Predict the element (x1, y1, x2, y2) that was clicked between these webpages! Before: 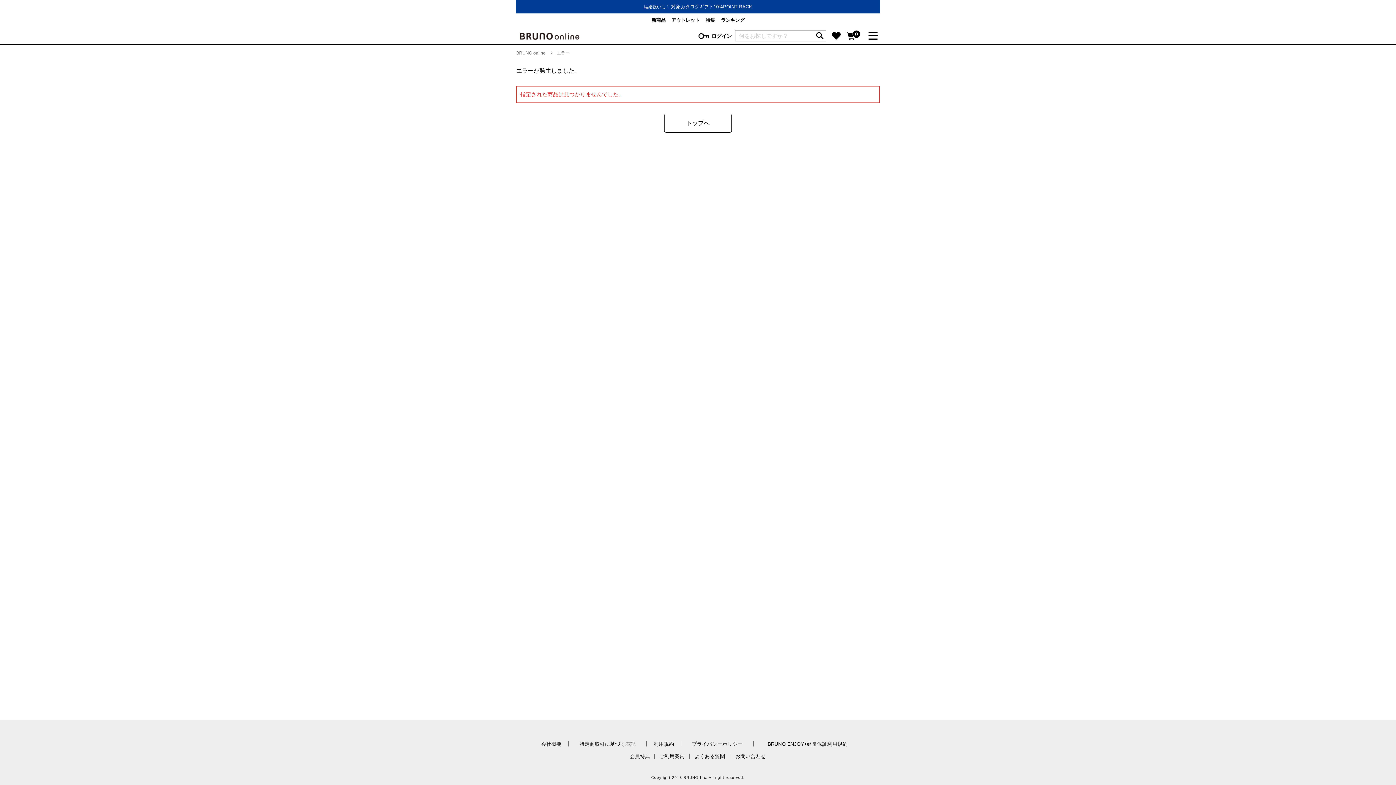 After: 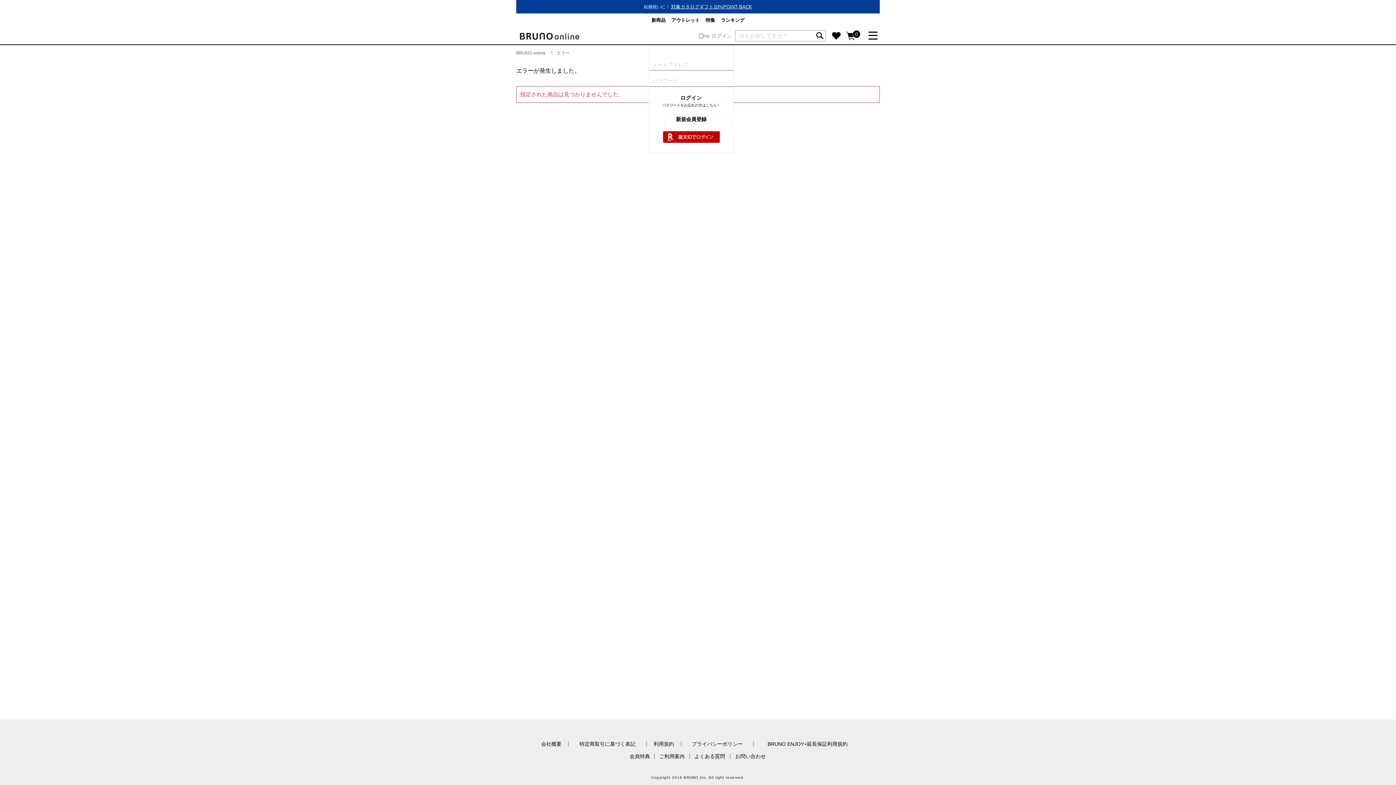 Action: bbox: (696, 27, 733, 44) label: ログイン